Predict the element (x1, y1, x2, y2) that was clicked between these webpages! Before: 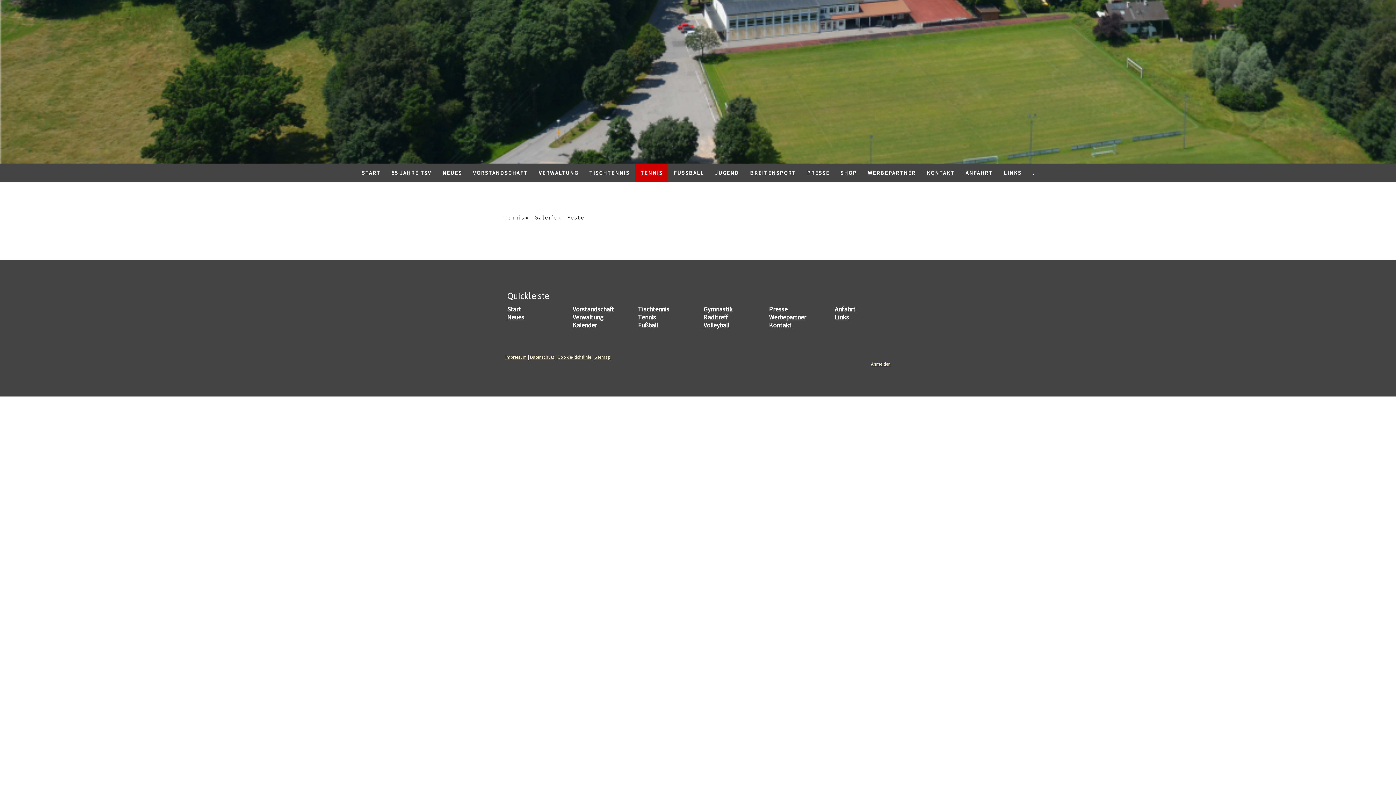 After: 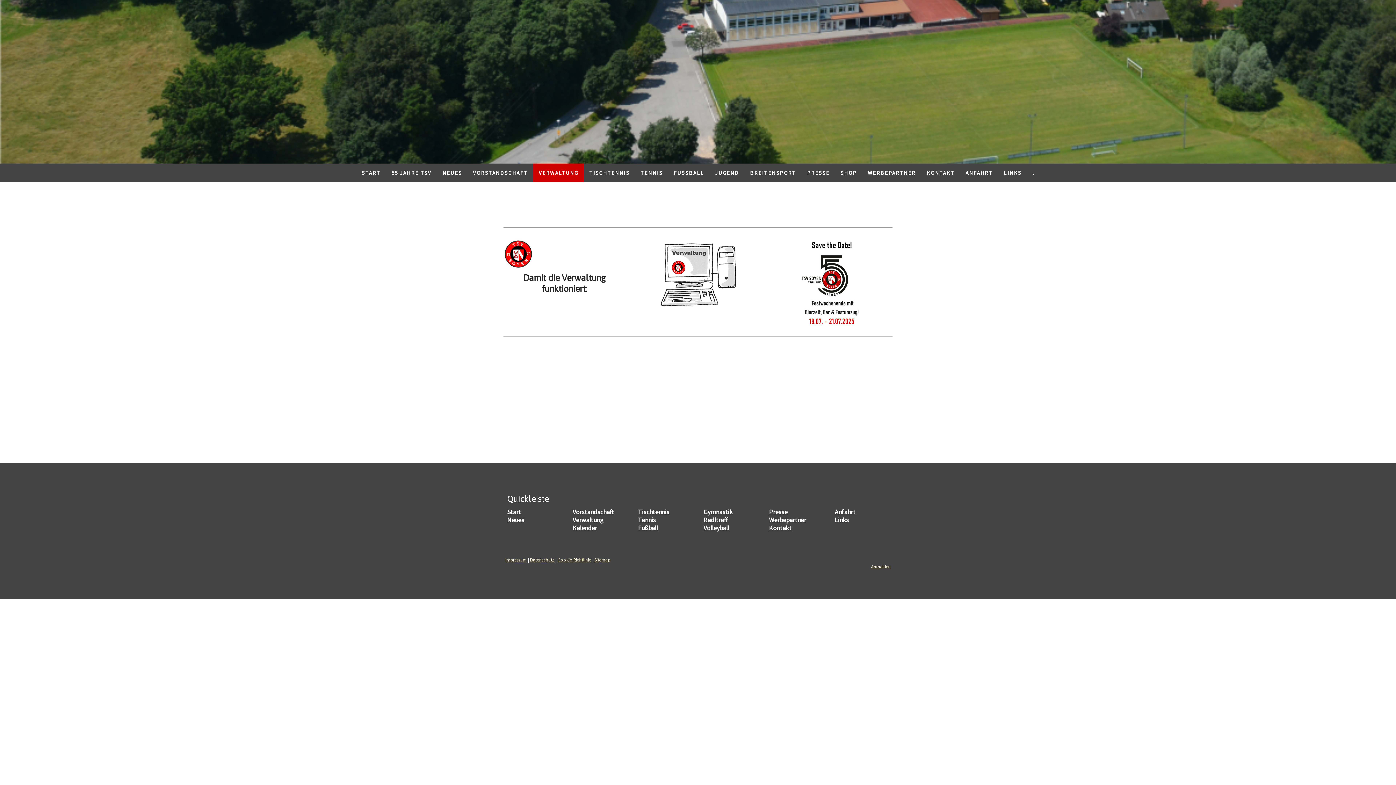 Action: bbox: (572, 313, 603, 321) label: Verwaltung